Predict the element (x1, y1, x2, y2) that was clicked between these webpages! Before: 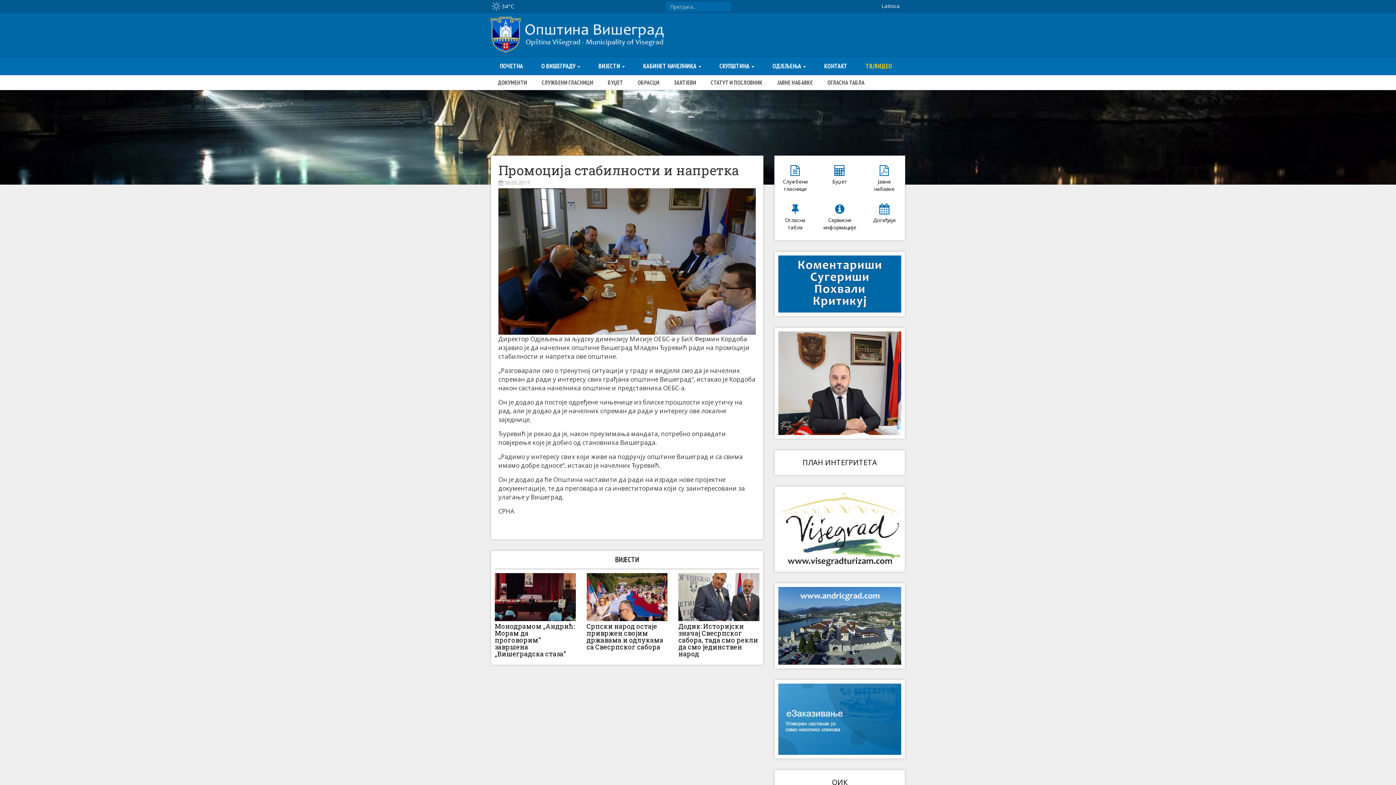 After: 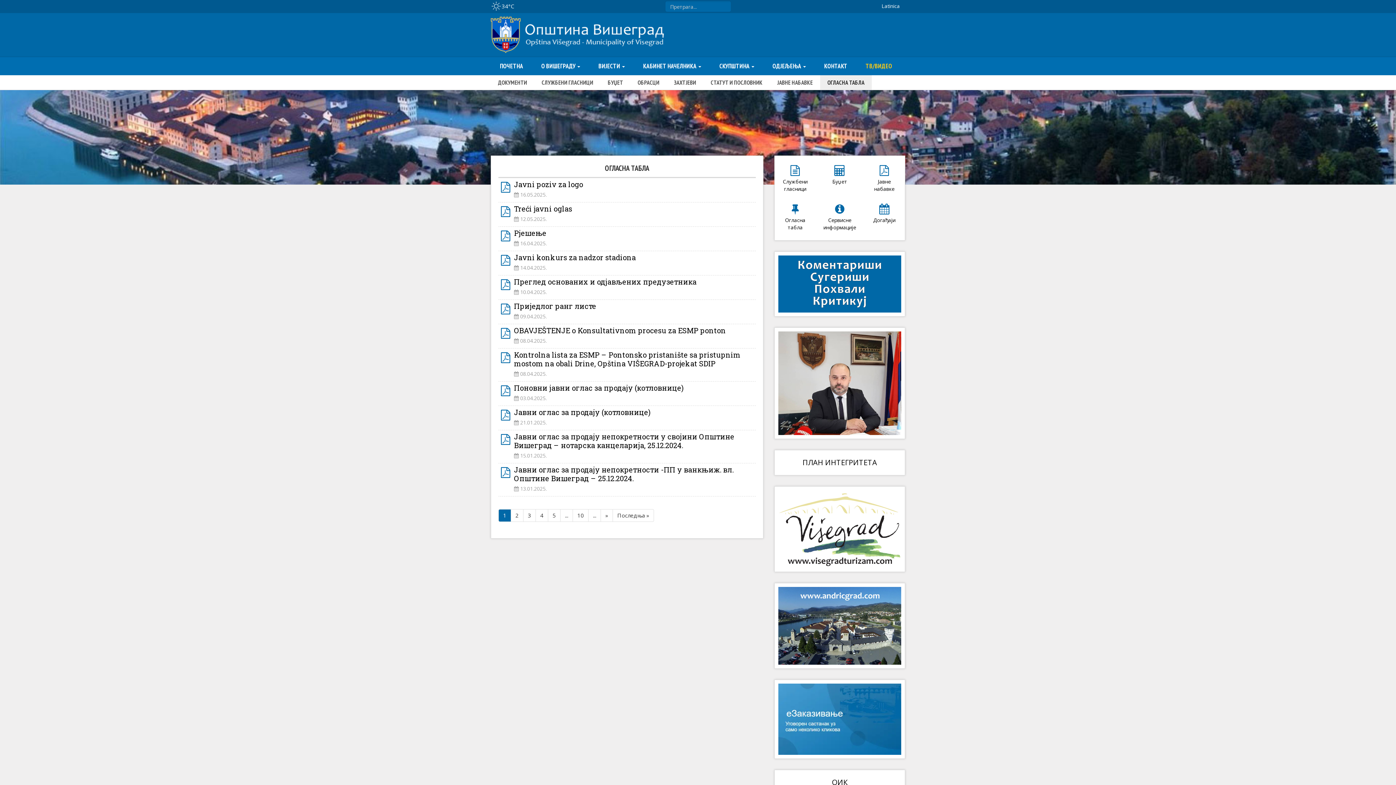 Action: bbox: (778, 198, 812, 236) label: Огласна табла